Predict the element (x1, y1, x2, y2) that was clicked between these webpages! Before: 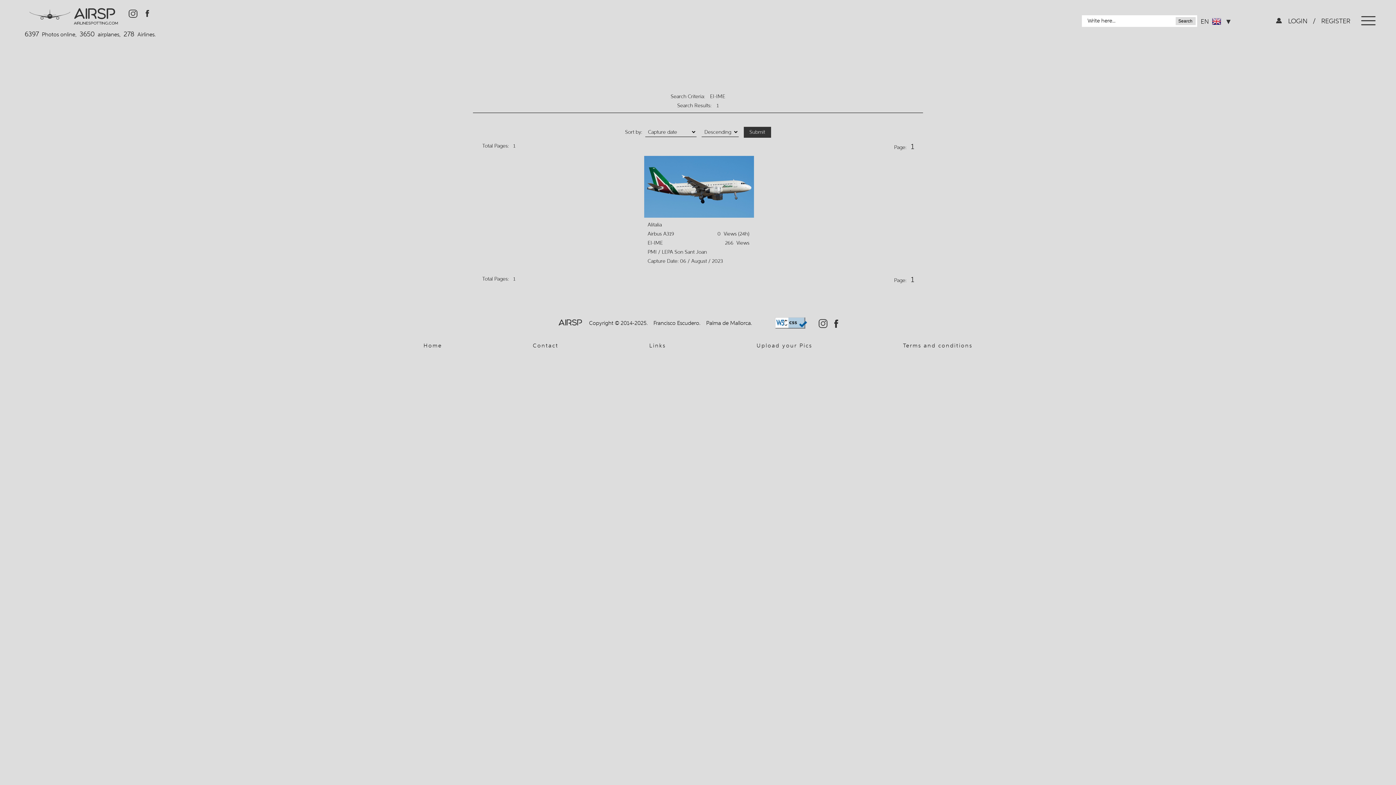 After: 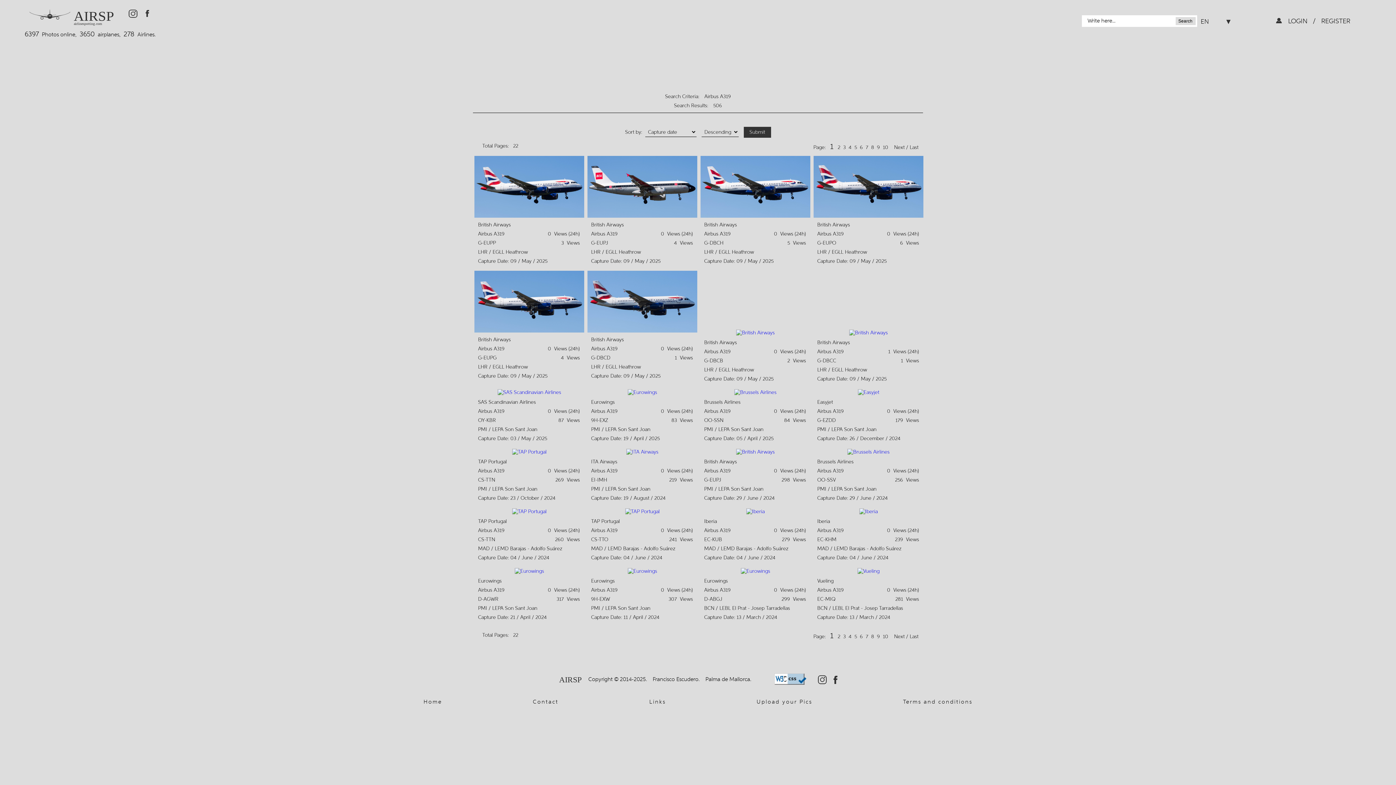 Action: bbox: (647, 230, 674, 236) label: Airbus A319